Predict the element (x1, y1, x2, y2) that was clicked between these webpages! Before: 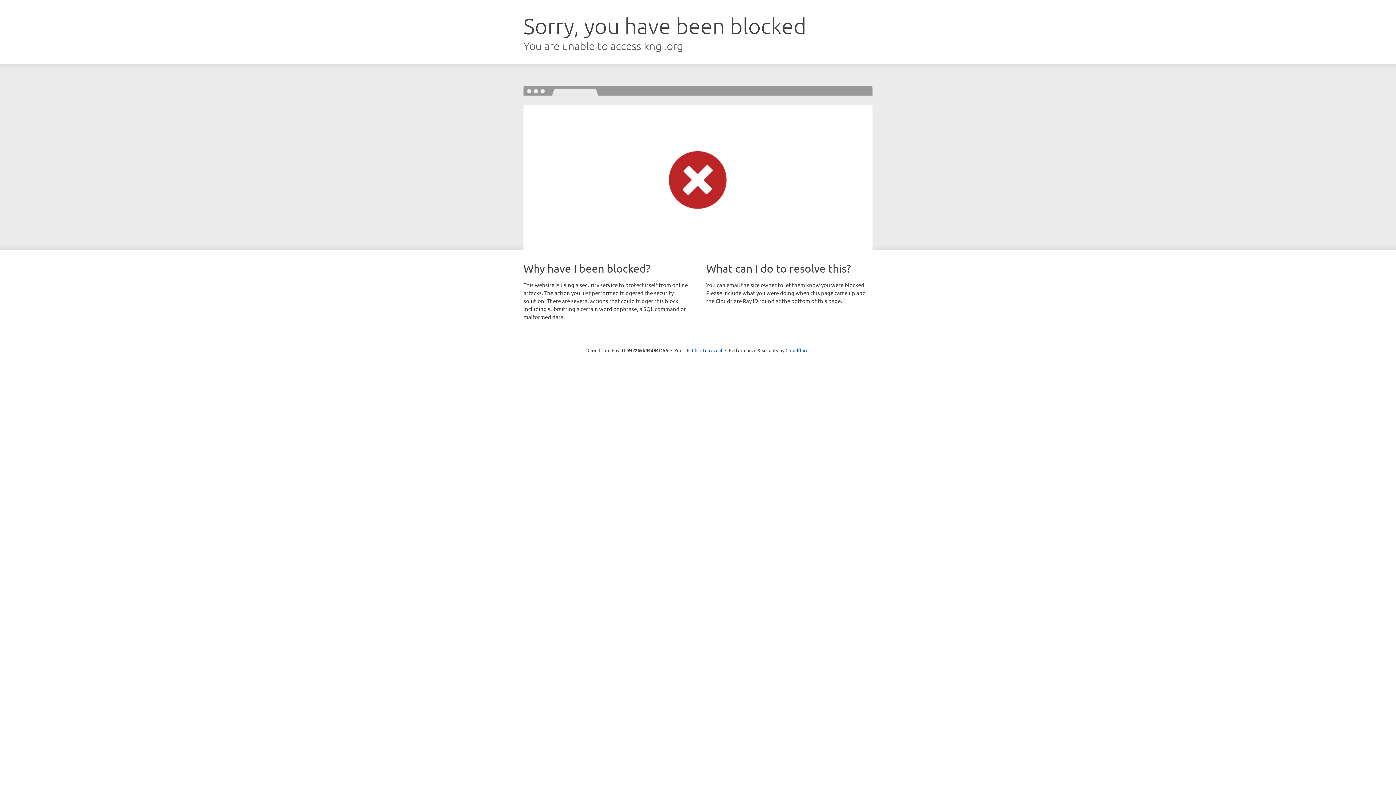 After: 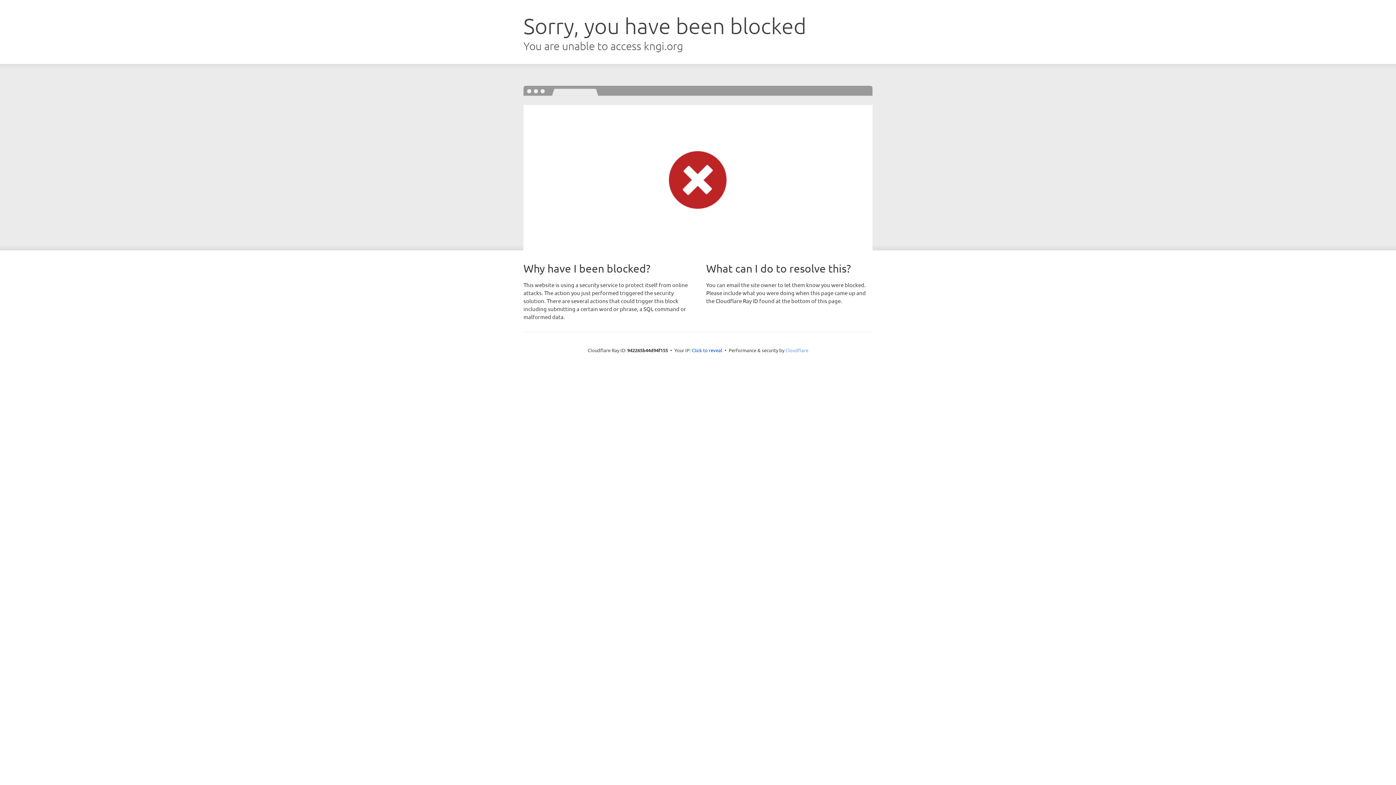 Action: label: Cloudflare bbox: (785, 347, 808, 353)